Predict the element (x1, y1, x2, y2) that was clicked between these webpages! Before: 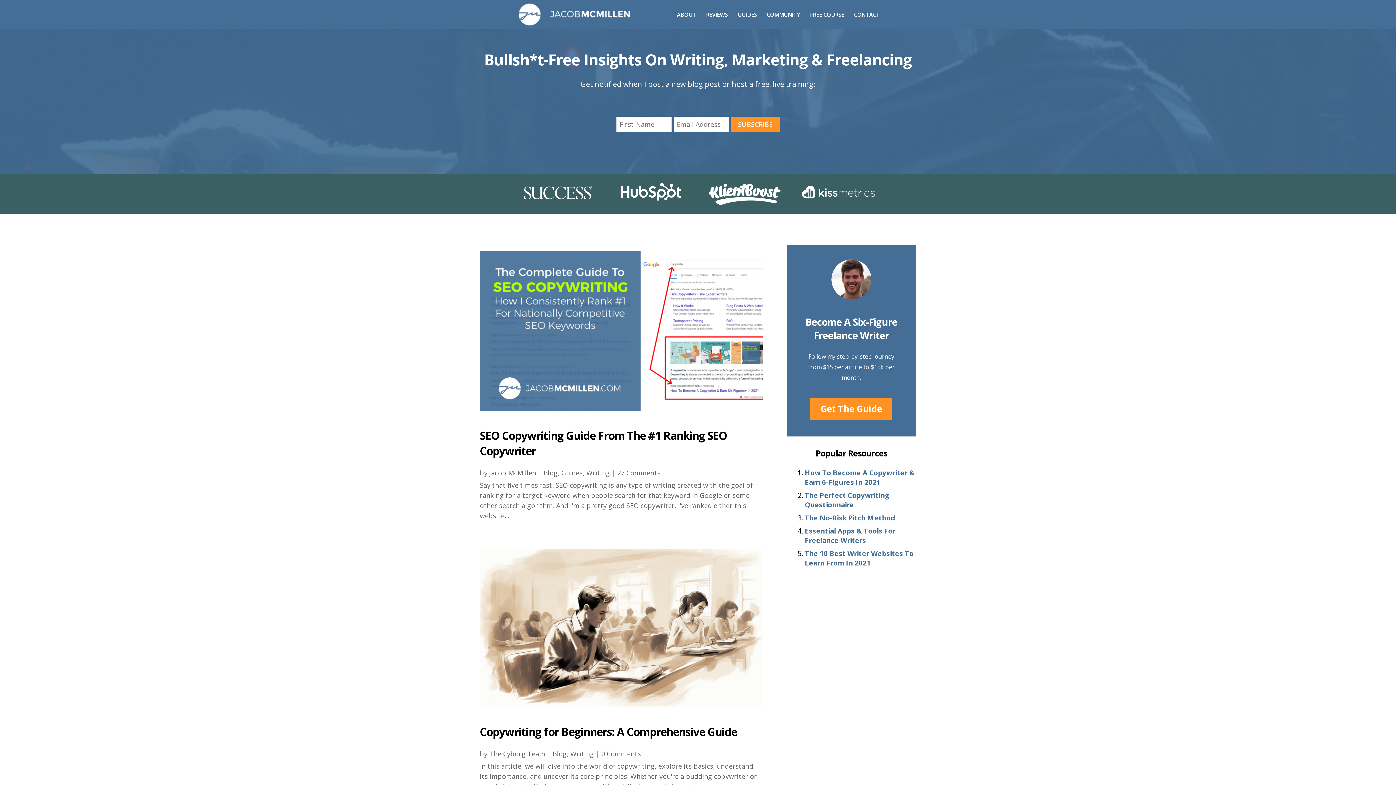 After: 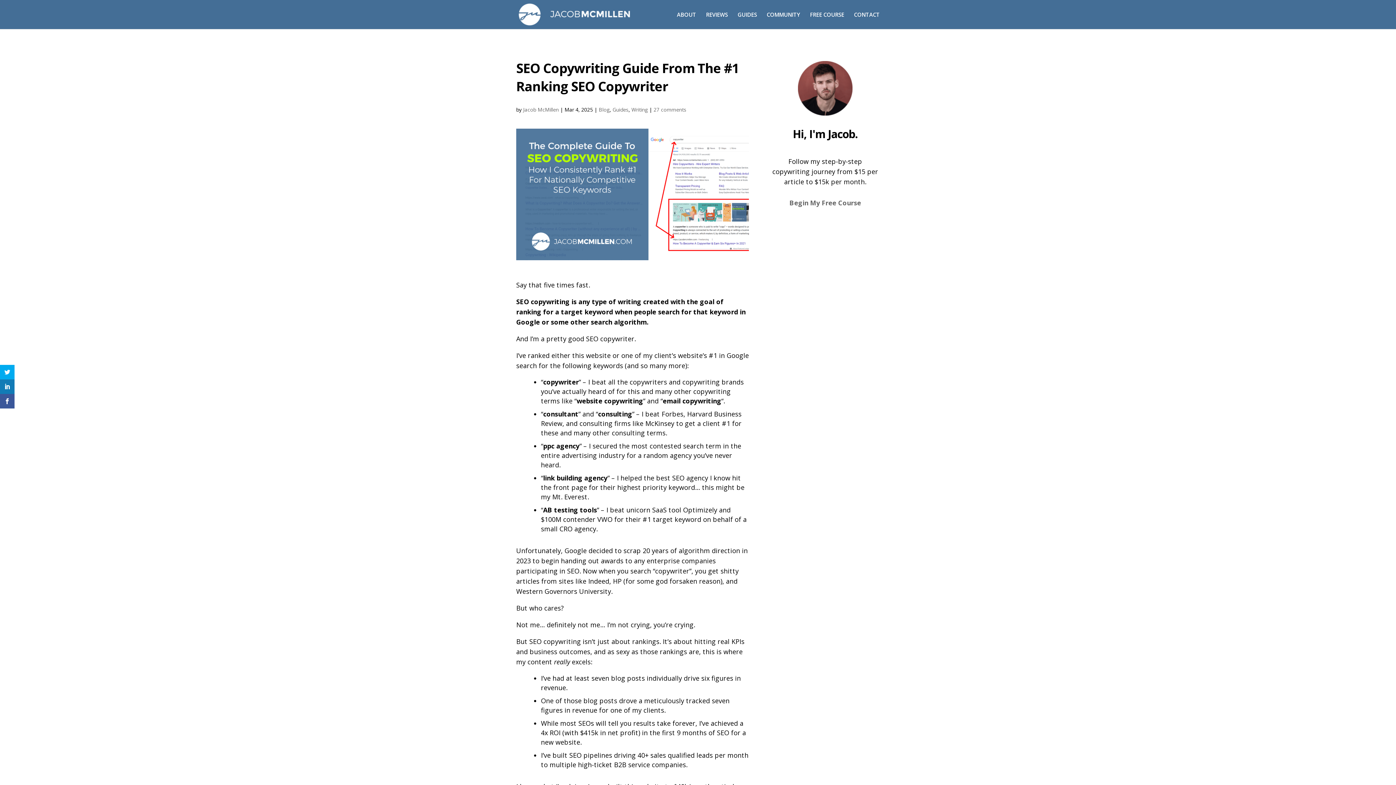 Action: bbox: (480, 244, 762, 417)